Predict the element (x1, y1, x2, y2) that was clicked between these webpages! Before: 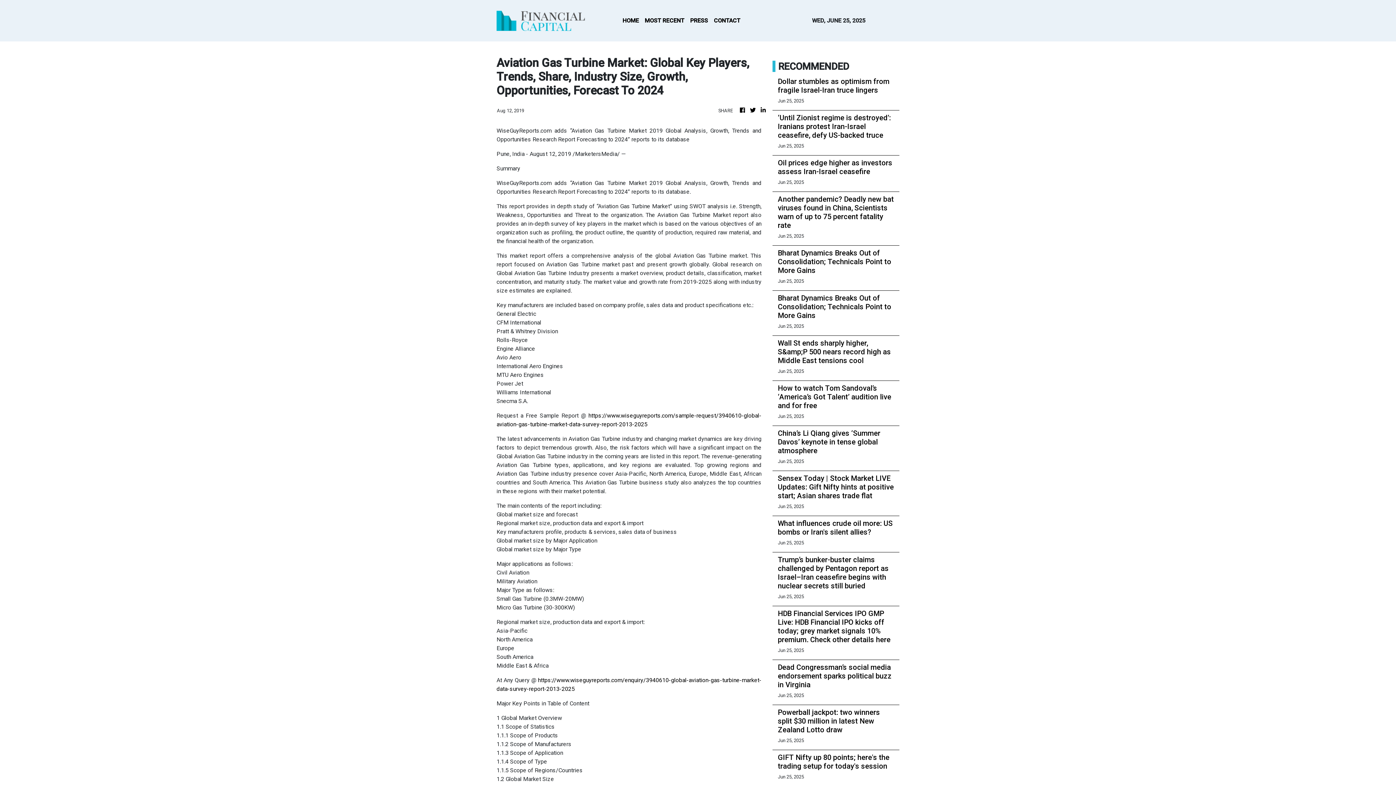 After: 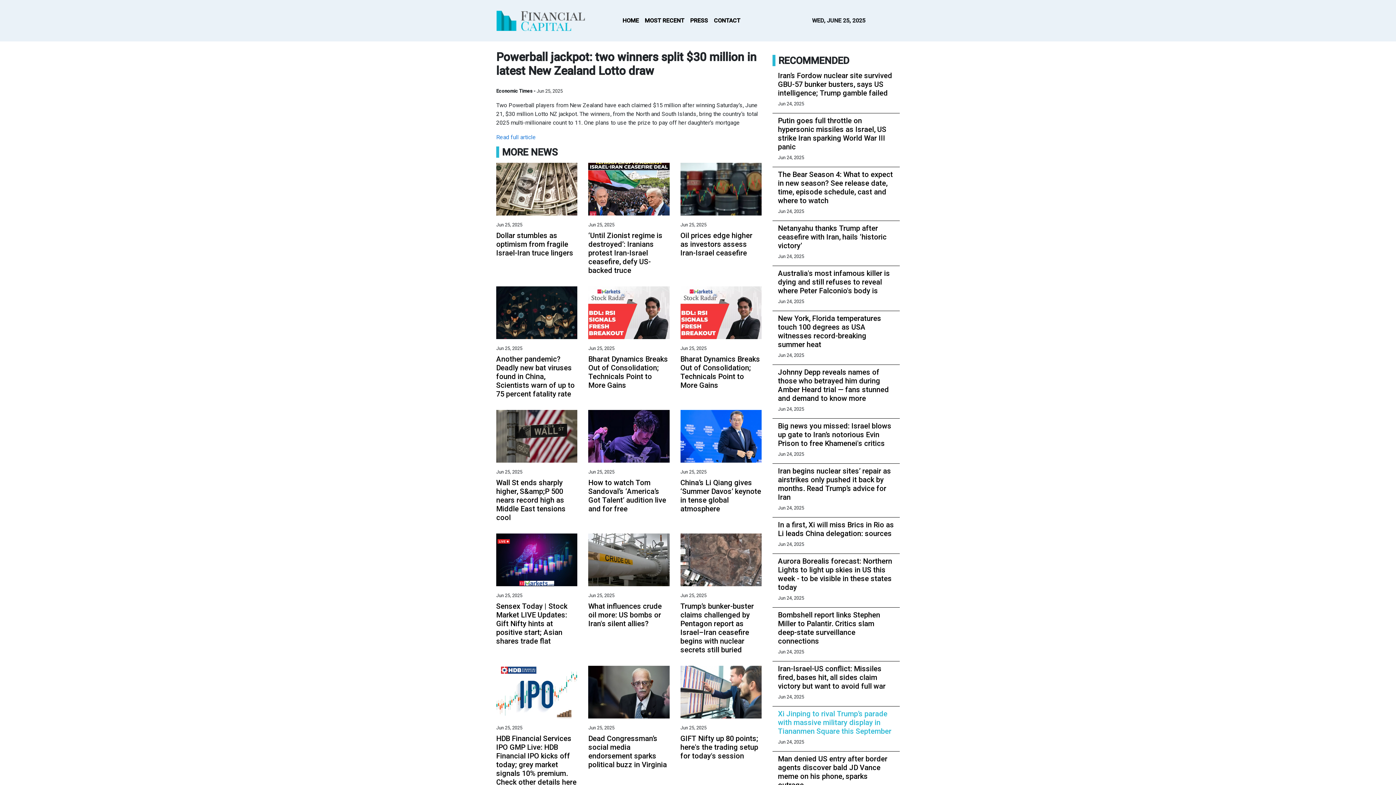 Action: label: Powerball jackpot: two winners split $30 million in latest New Zealand Lotto draw bbox: (778, 708, 894, 734)